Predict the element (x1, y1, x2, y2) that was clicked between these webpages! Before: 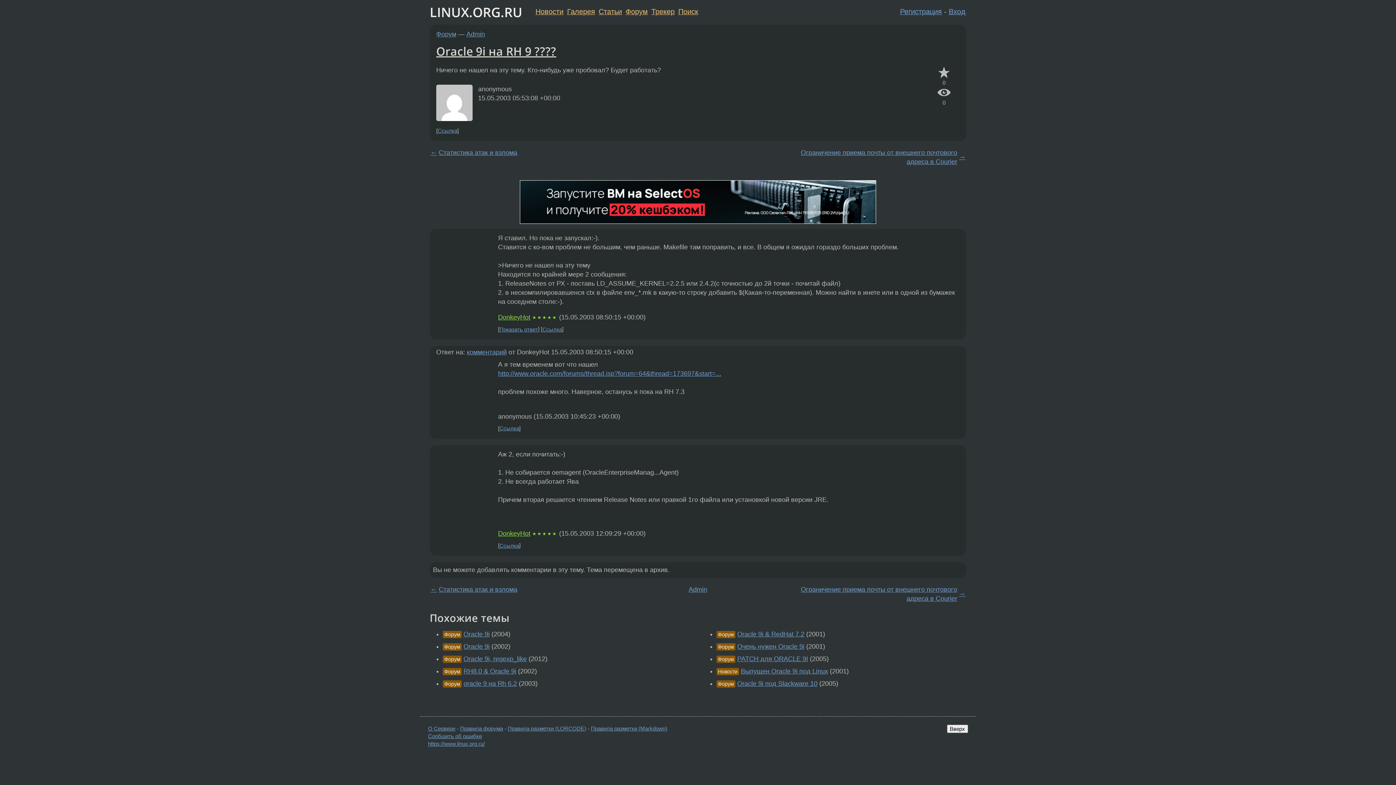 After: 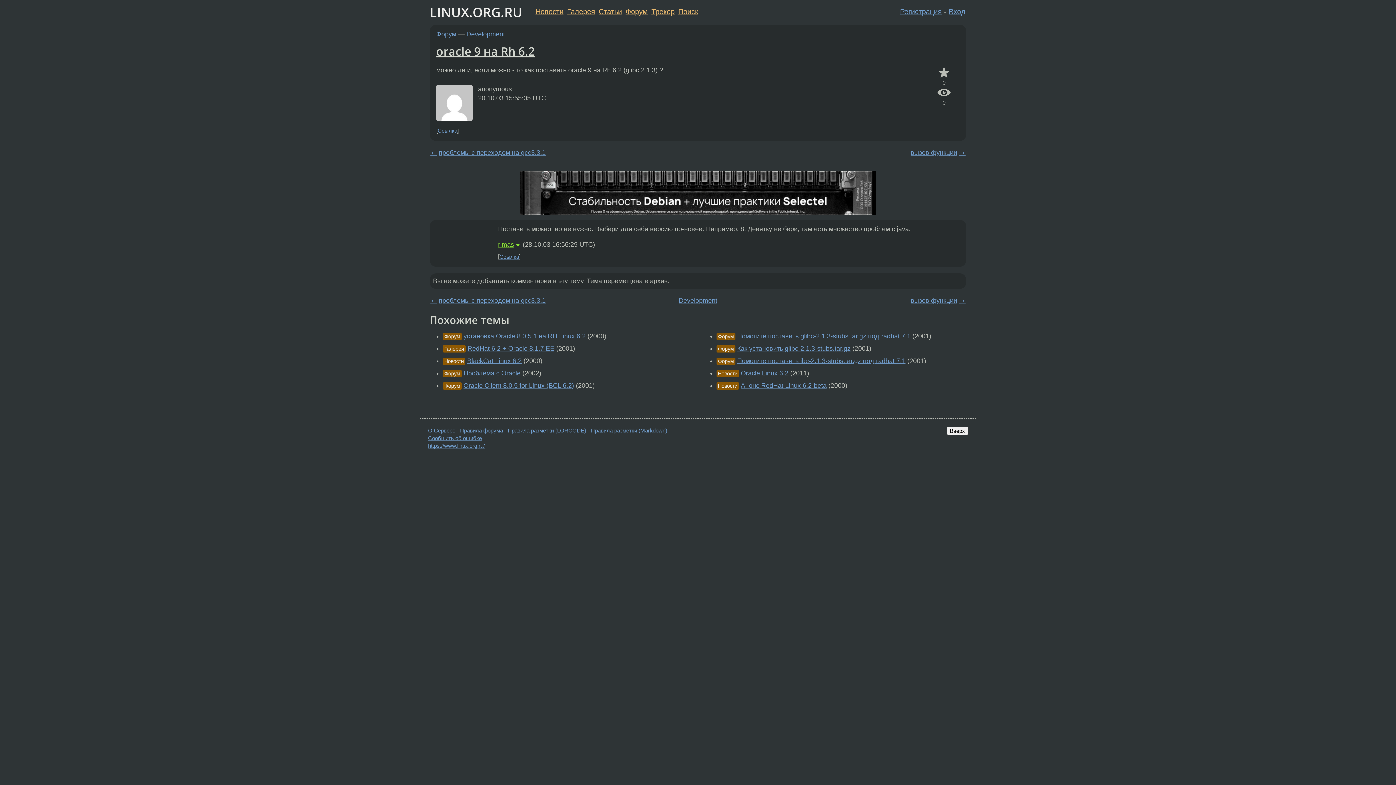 Action: bbox: (463, 680, 517, 687) label: oracle 9 на Rh 6.2